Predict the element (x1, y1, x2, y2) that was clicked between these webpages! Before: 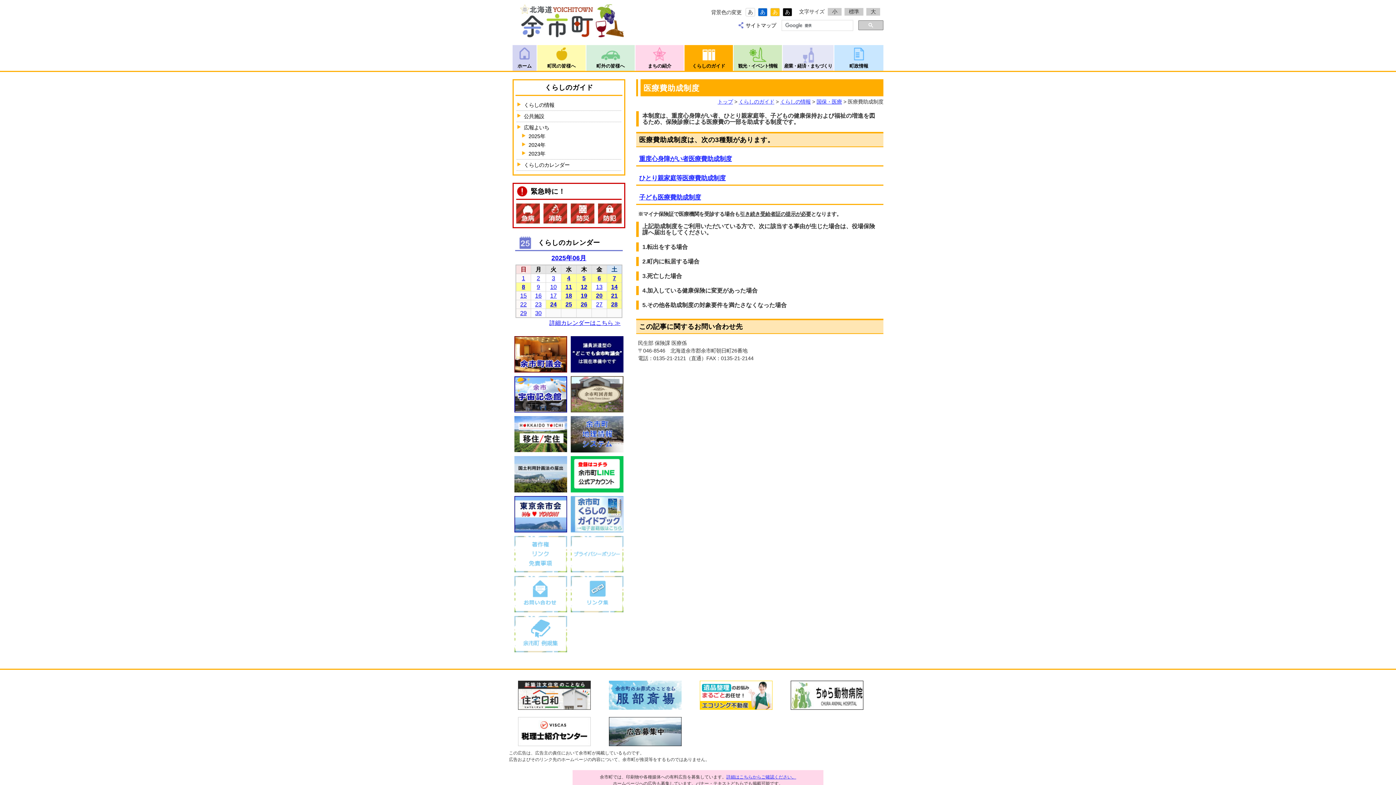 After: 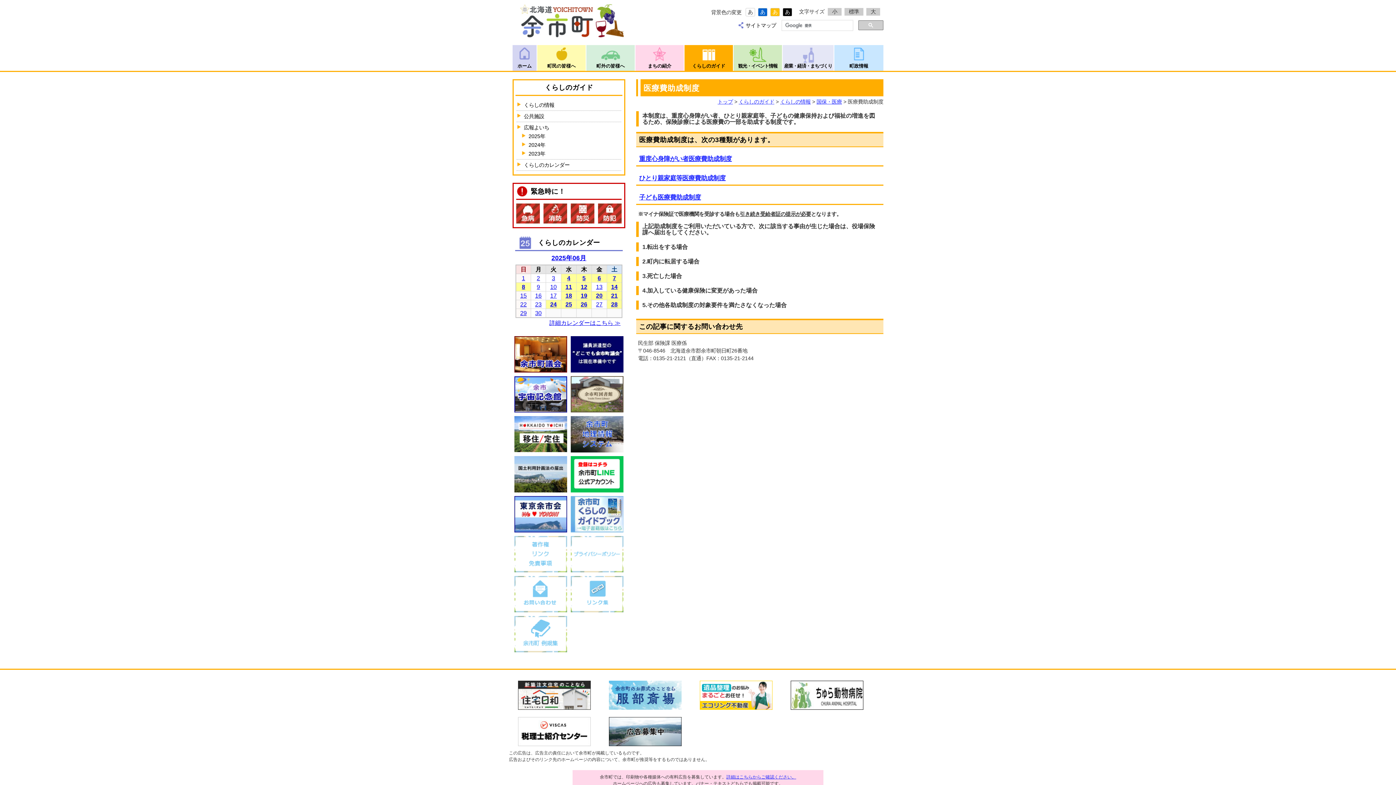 Action: bbox: (700, 704, 772, 709)